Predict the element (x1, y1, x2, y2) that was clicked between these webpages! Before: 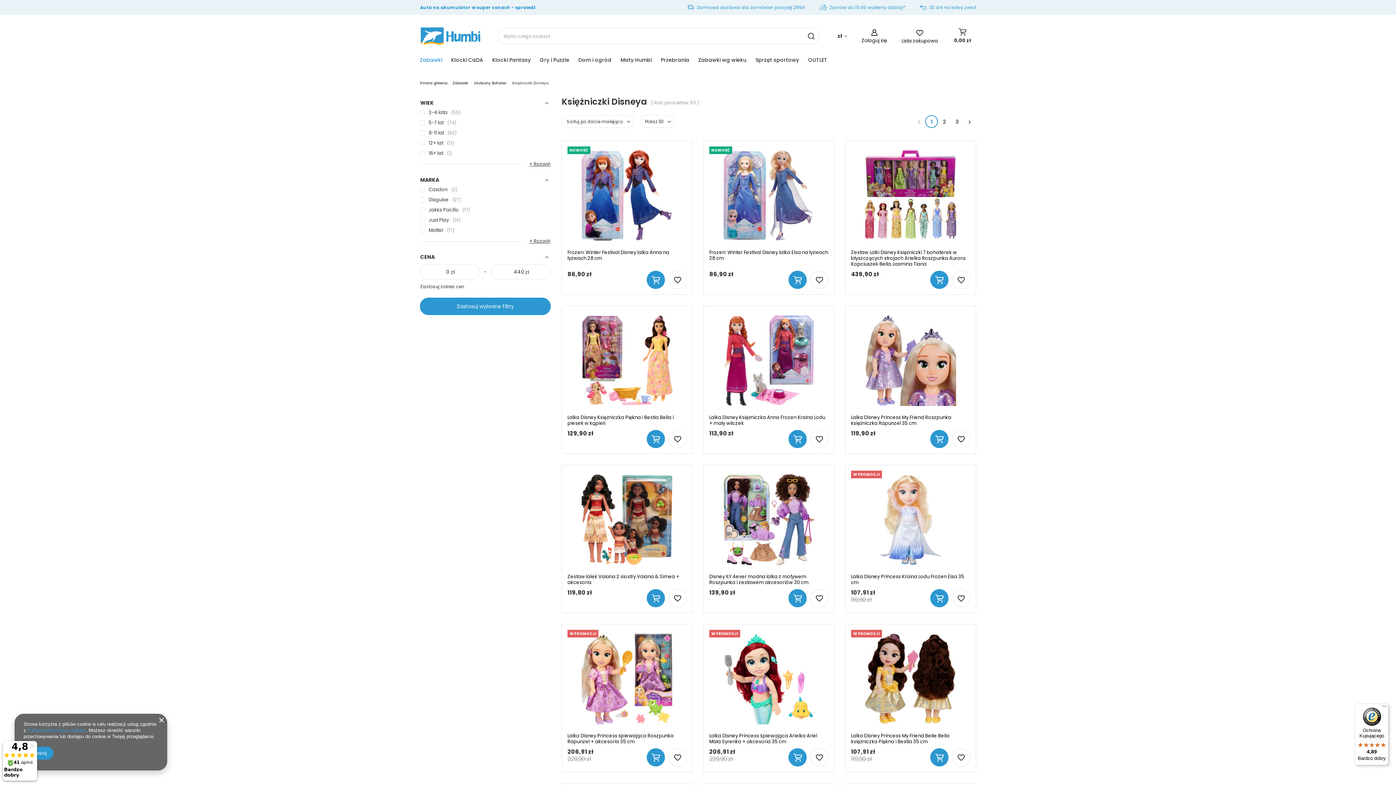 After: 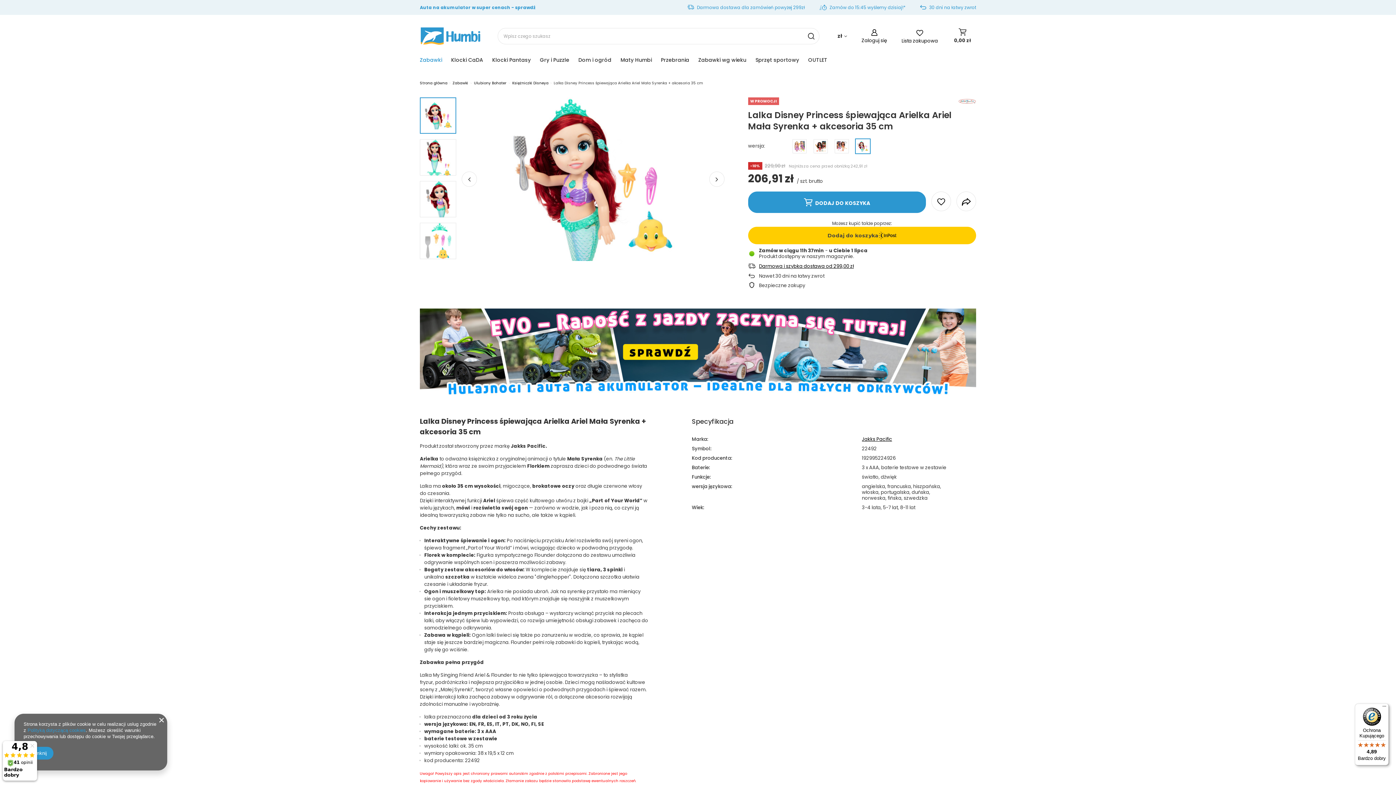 Action: bbox: (709, 630, 828, 729) label: W PROMOCJI